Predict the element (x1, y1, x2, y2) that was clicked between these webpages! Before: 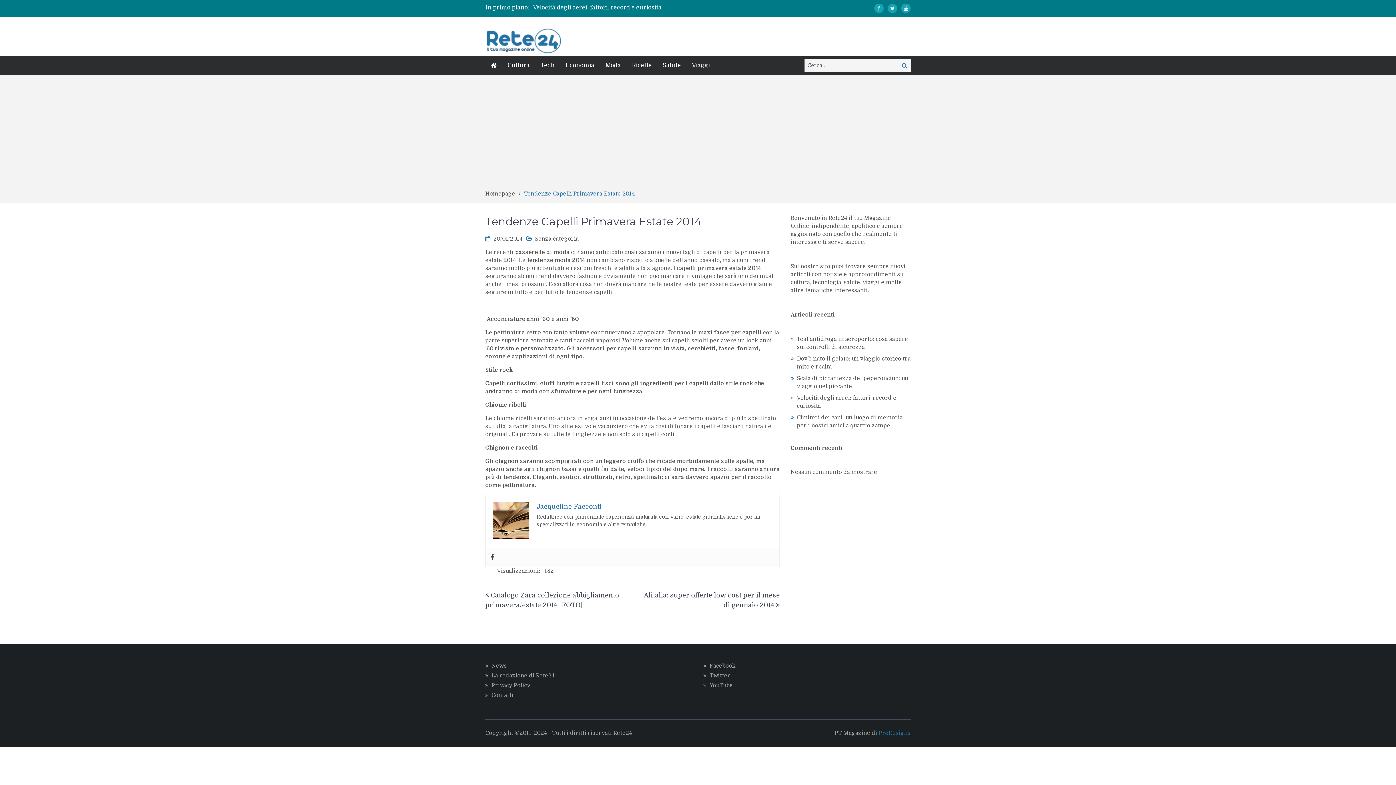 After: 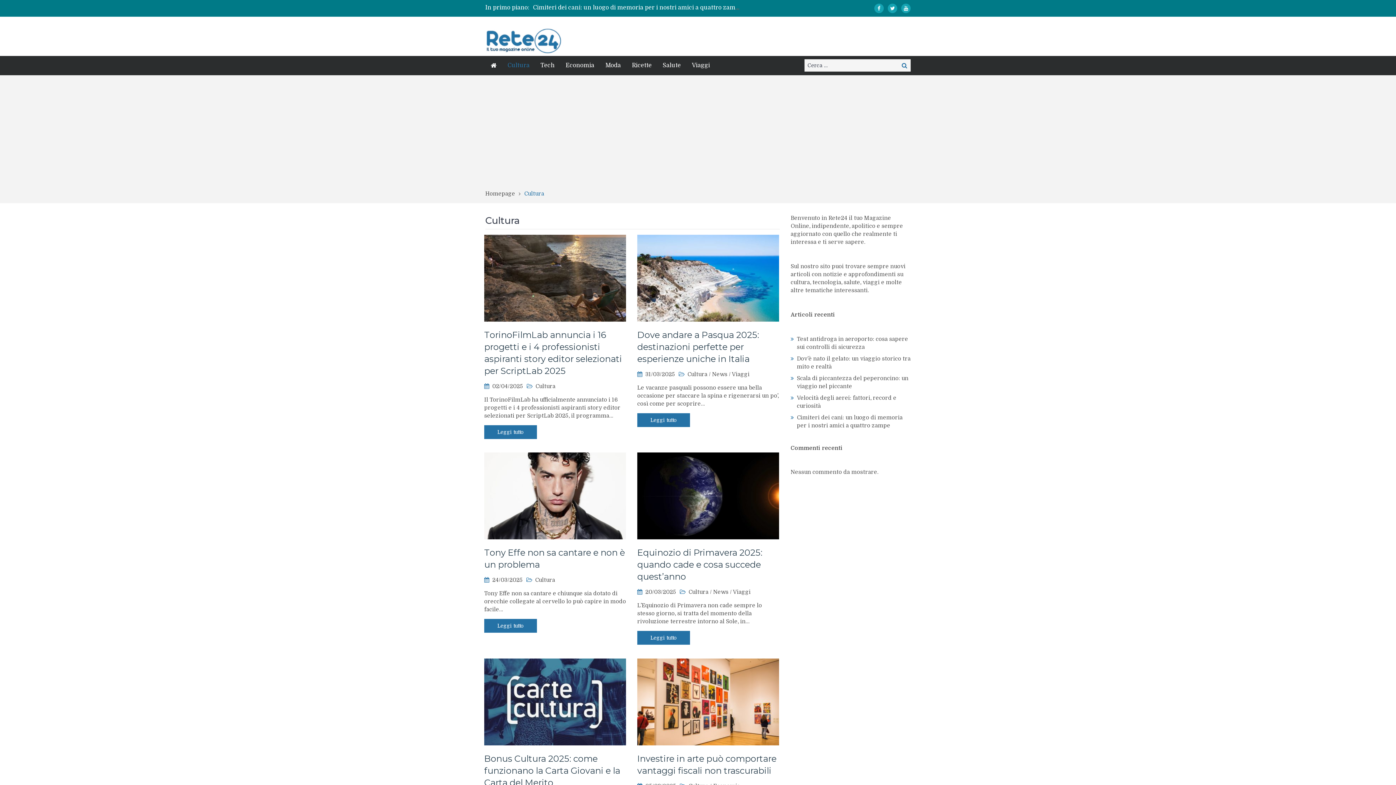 Action: label: Cultura bbox: (502, 56, 535, 74)